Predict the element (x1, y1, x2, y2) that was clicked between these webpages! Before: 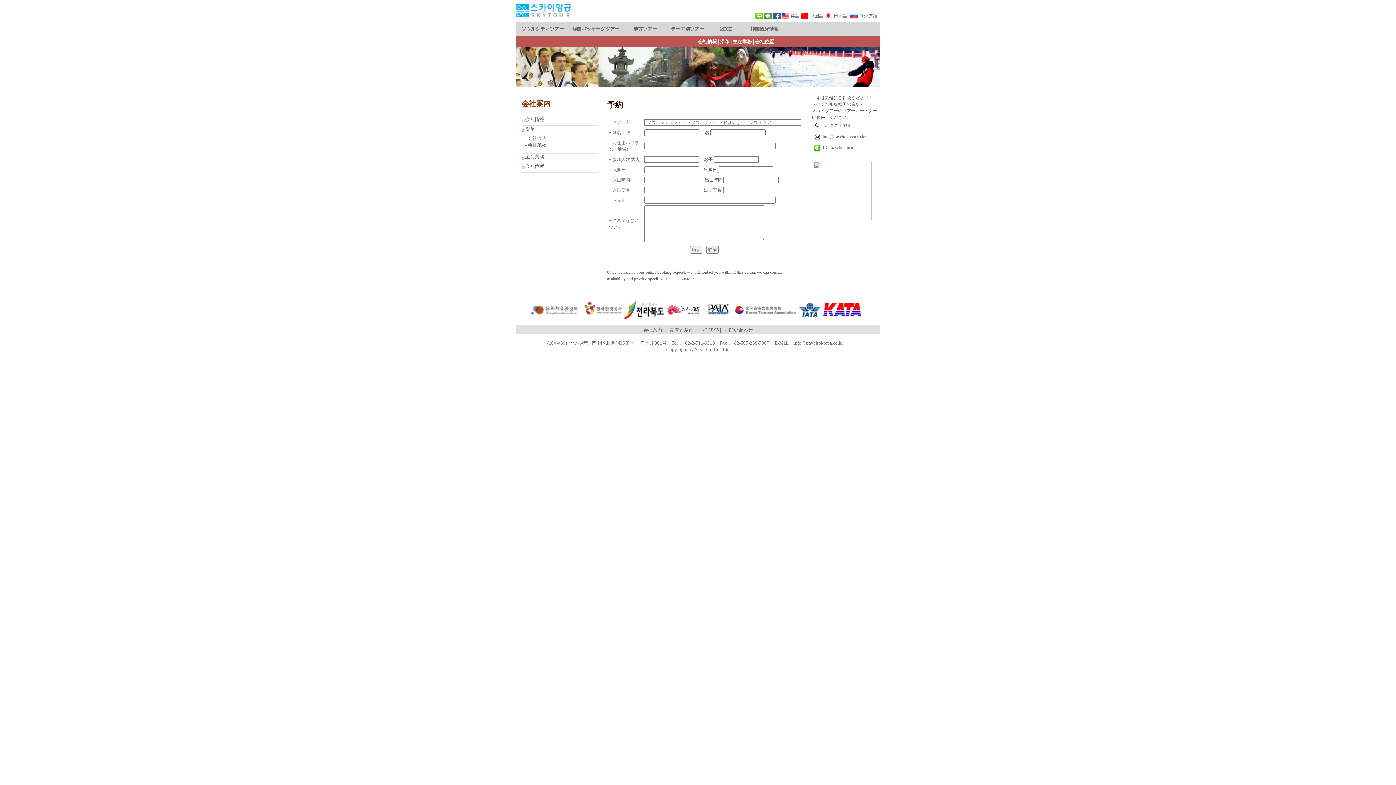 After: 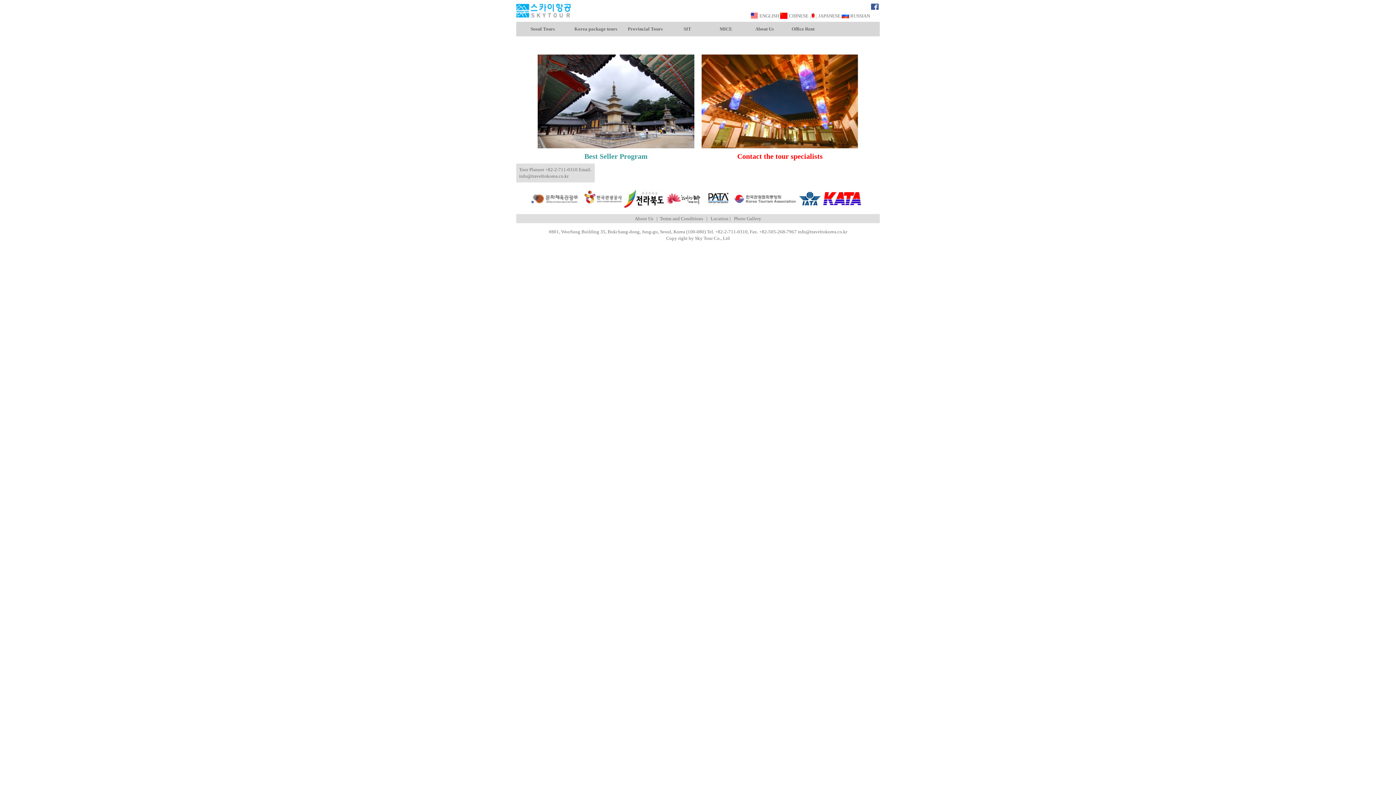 Action: label: 英語 bbox: (790, 13, 800, 18)